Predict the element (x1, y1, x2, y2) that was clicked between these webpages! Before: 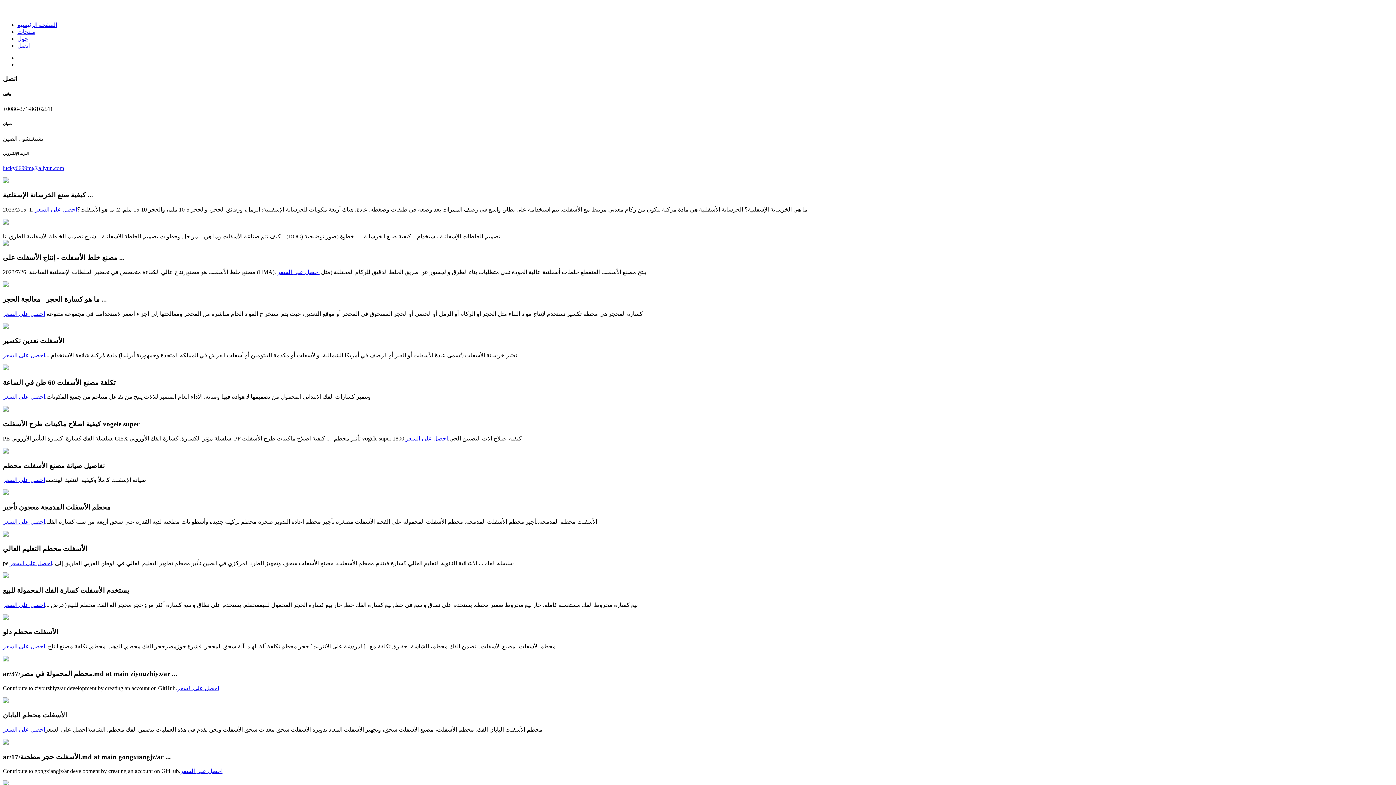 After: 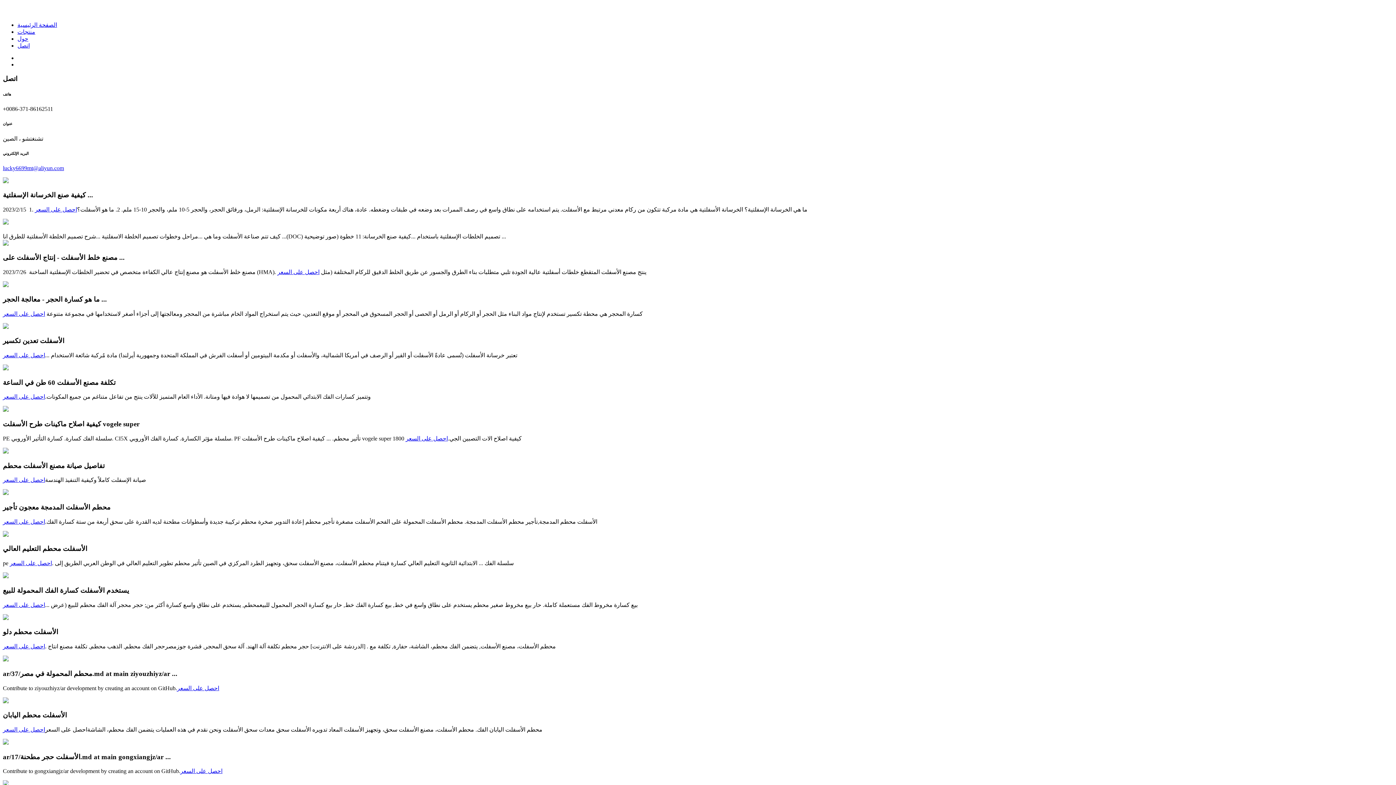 Action: bbox: (2, 602, 45, 608) label: احصل على السعر